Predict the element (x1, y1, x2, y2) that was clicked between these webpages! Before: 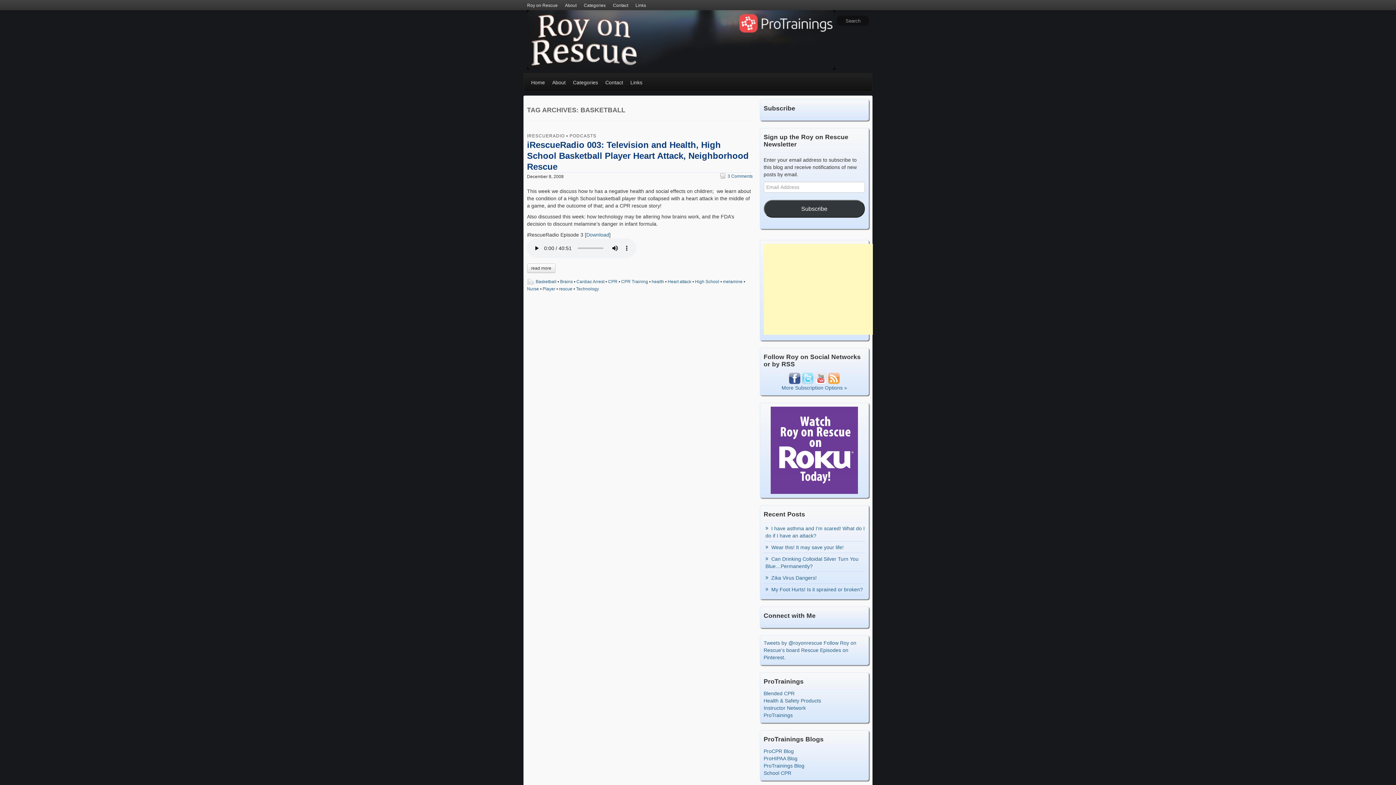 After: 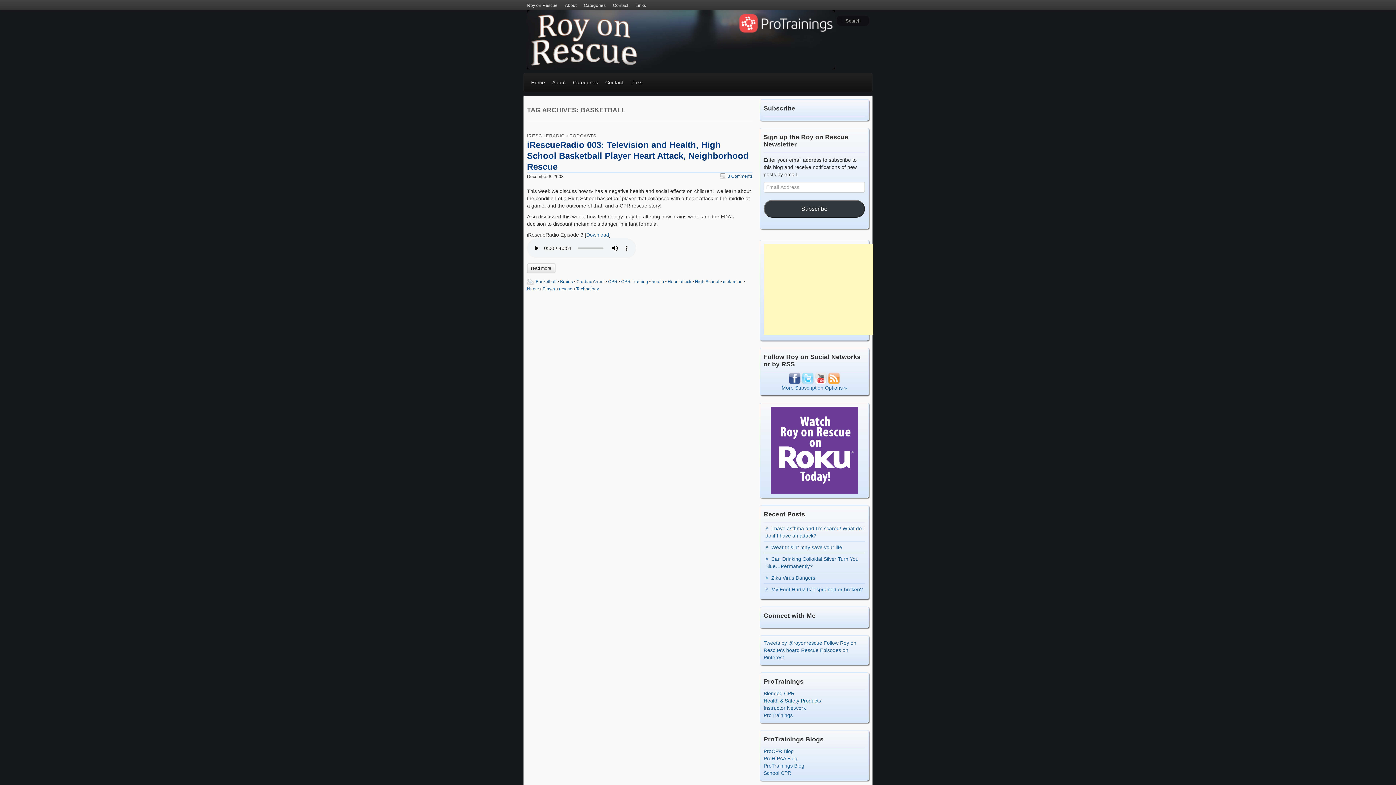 Action: label: Health & Safety Products bbox: (763, 698, 821, 704)